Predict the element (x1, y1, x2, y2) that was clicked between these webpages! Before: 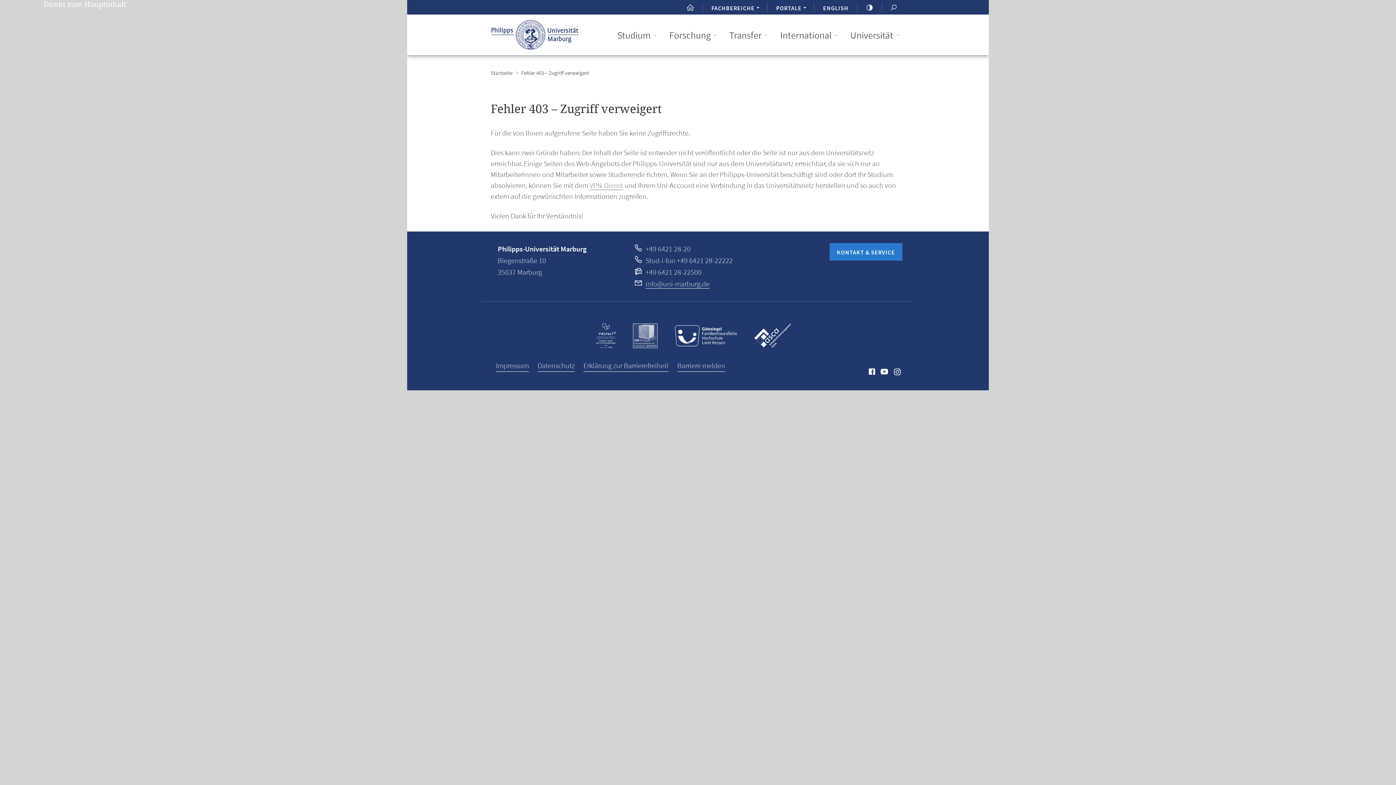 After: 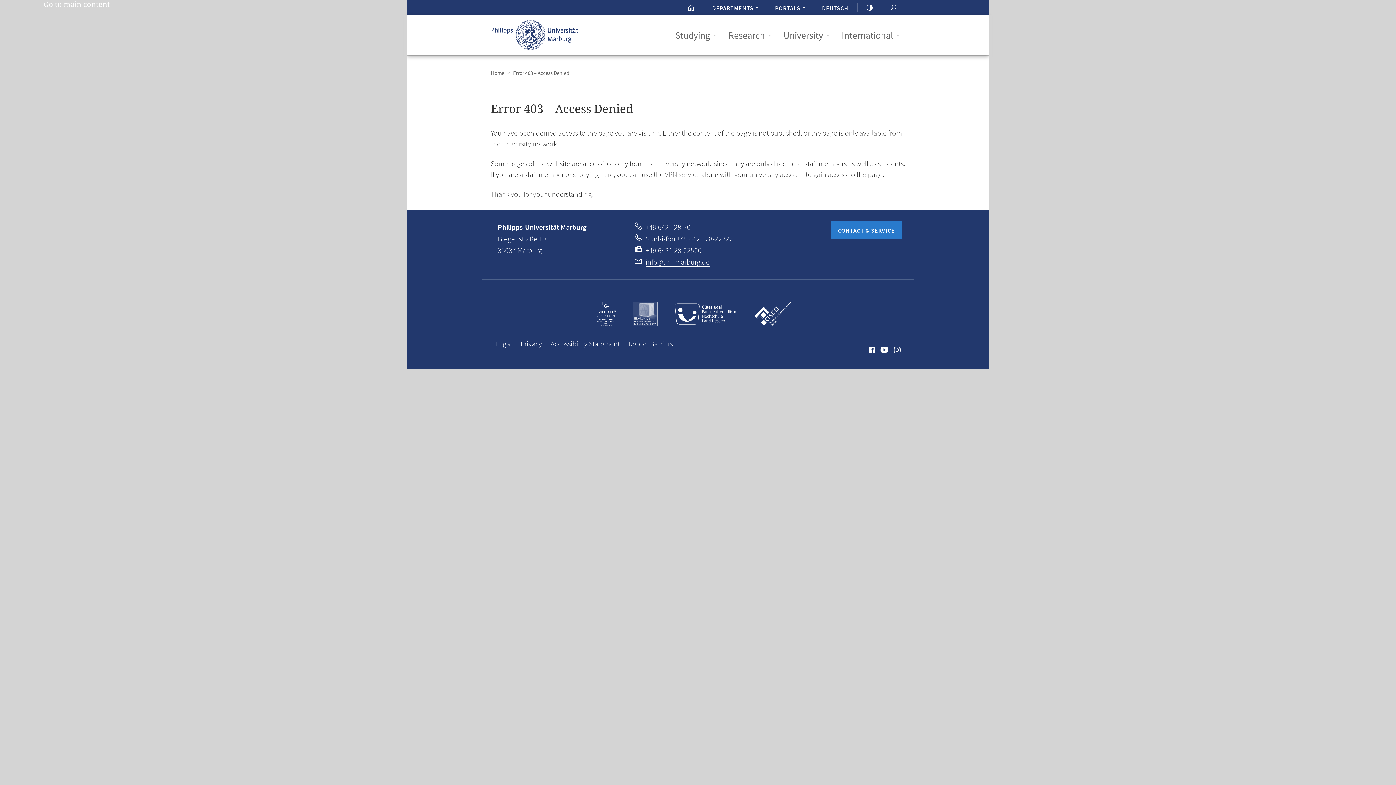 Action: label: ENGLISH bbox: (814, 0, 857, 14)